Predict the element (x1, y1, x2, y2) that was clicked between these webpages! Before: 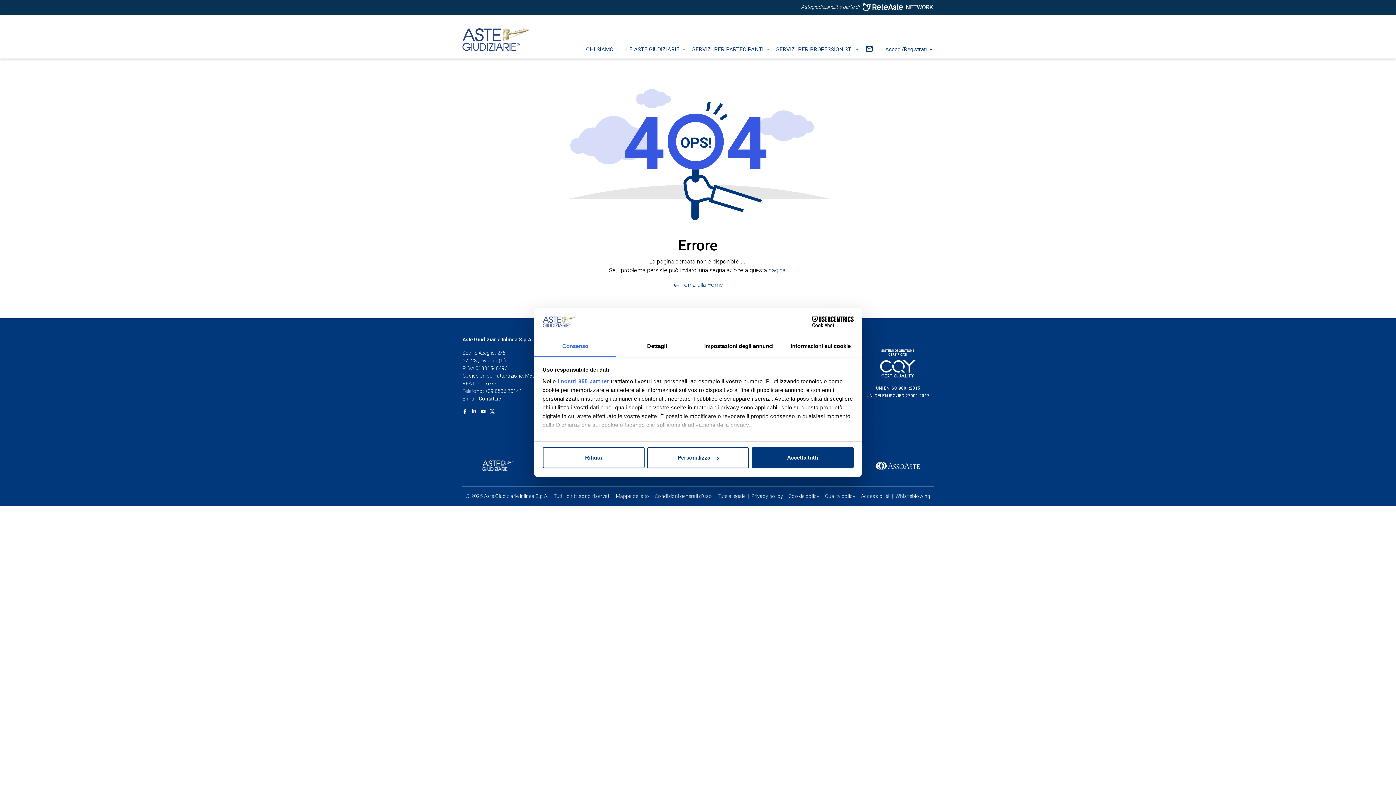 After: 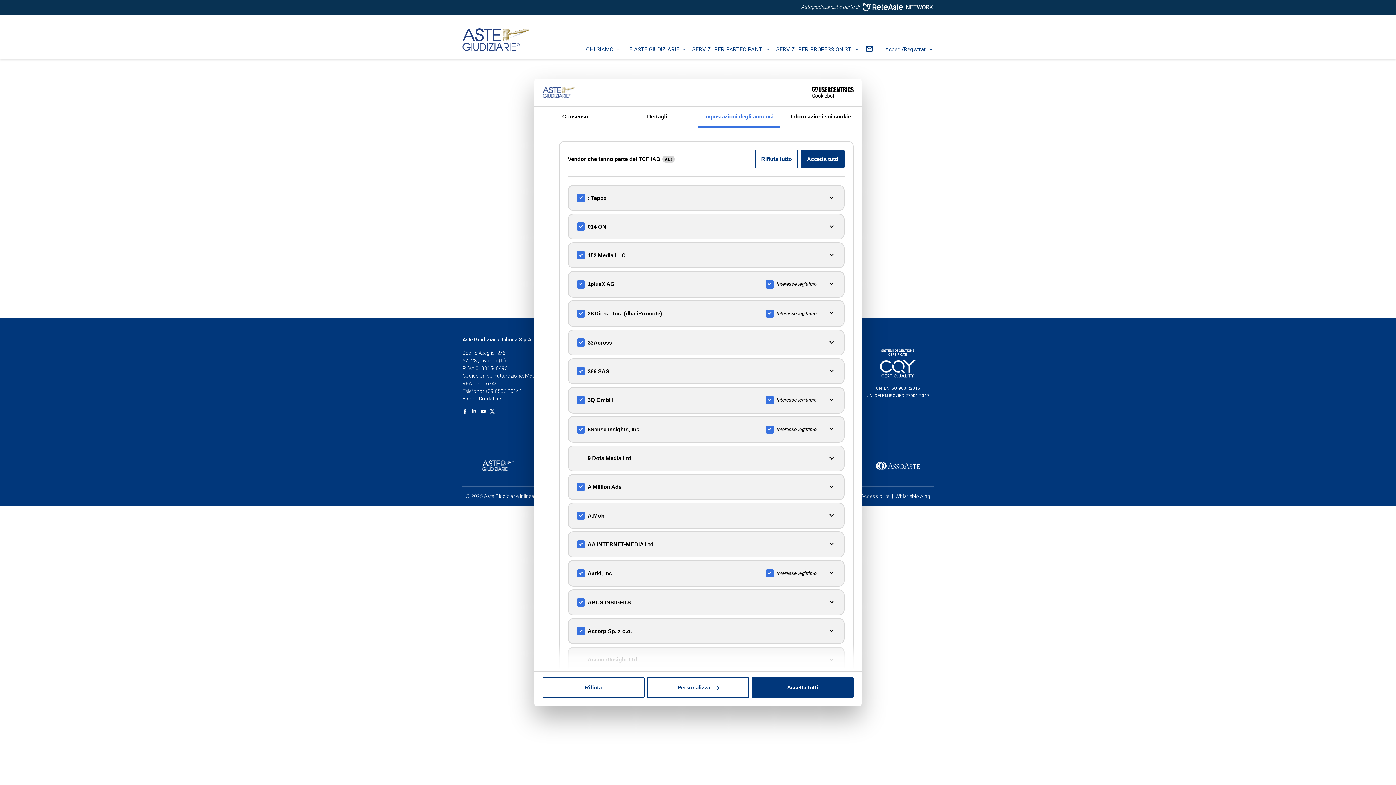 Action: label: i nostri 955 partner bbox: (557, 378, 609, 384)